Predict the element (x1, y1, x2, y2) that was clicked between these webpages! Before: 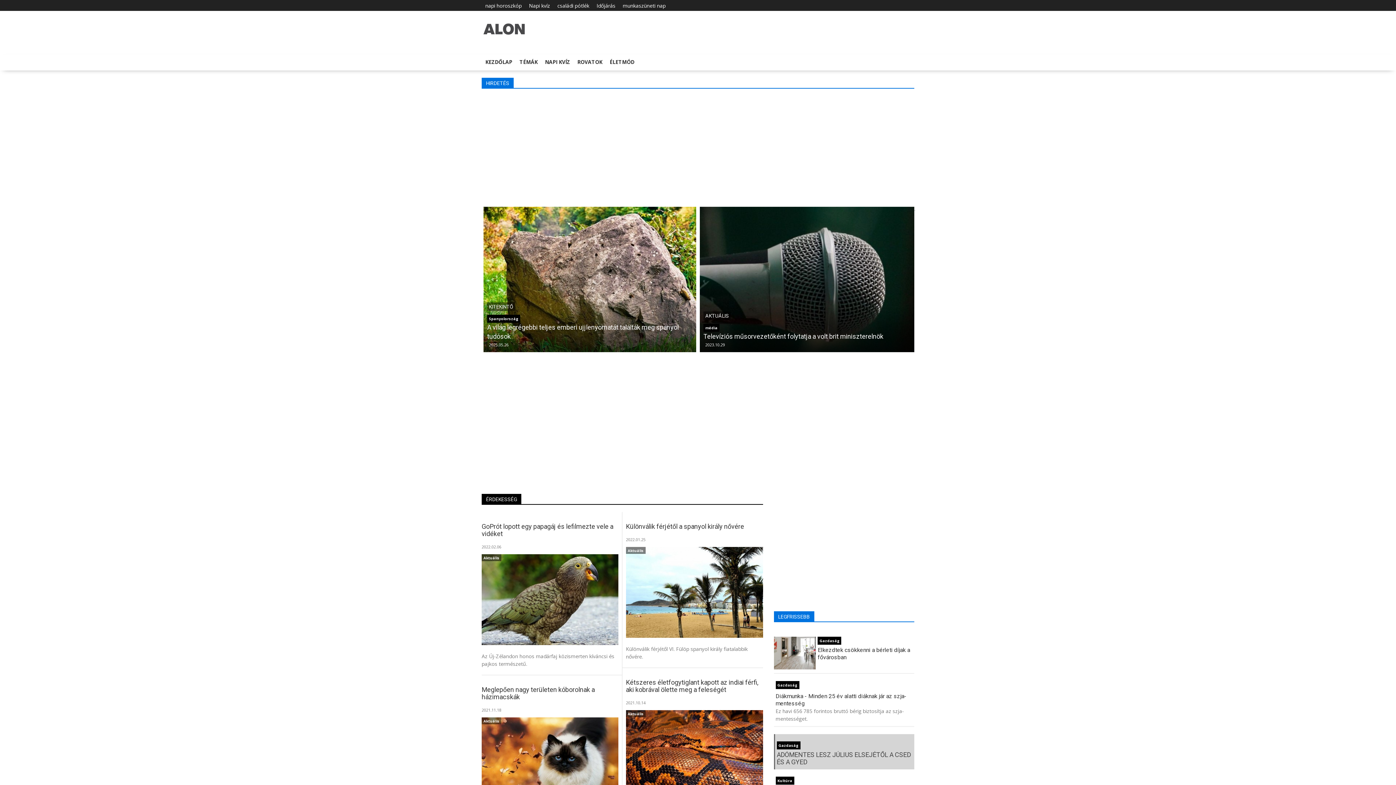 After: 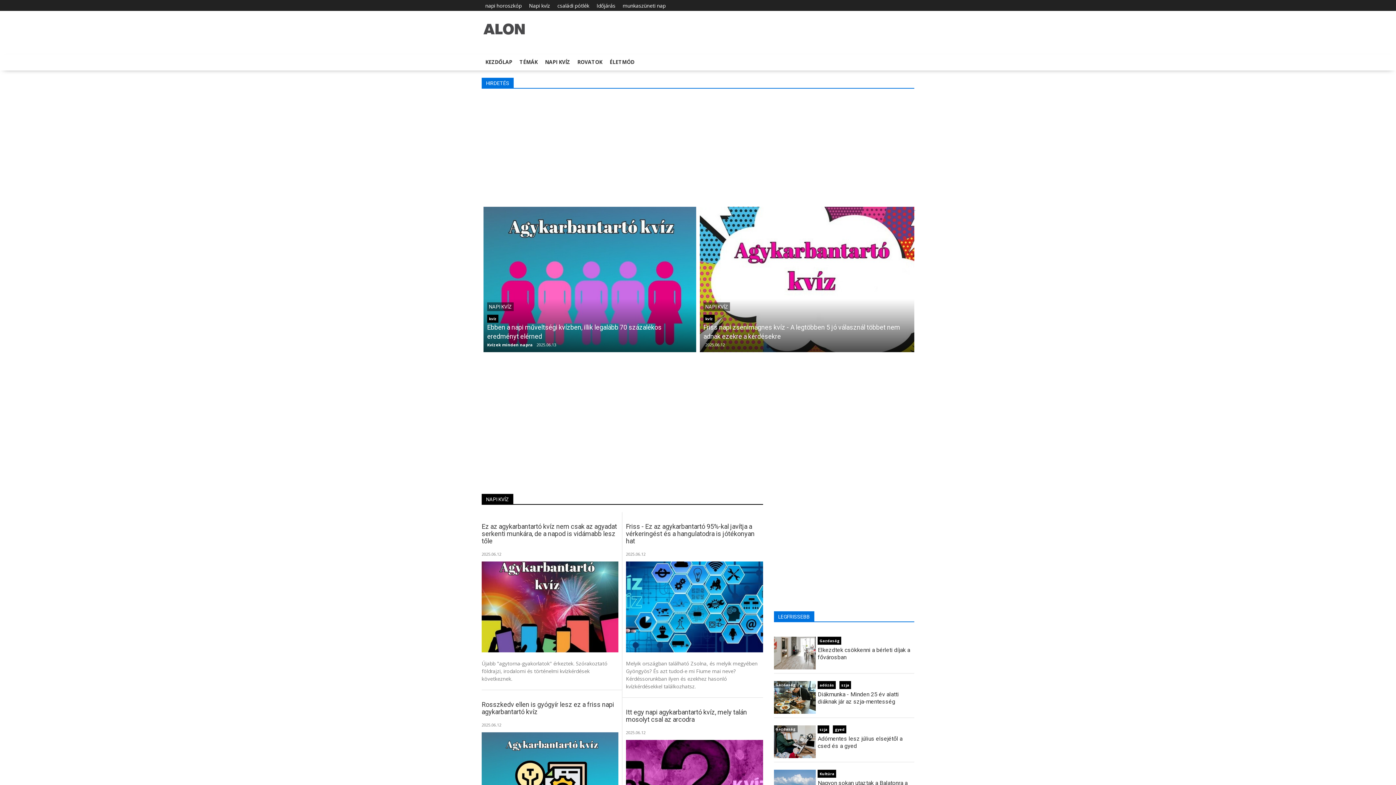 Action: bbox: (529, 2, 550, 9) label: Napi kvíz